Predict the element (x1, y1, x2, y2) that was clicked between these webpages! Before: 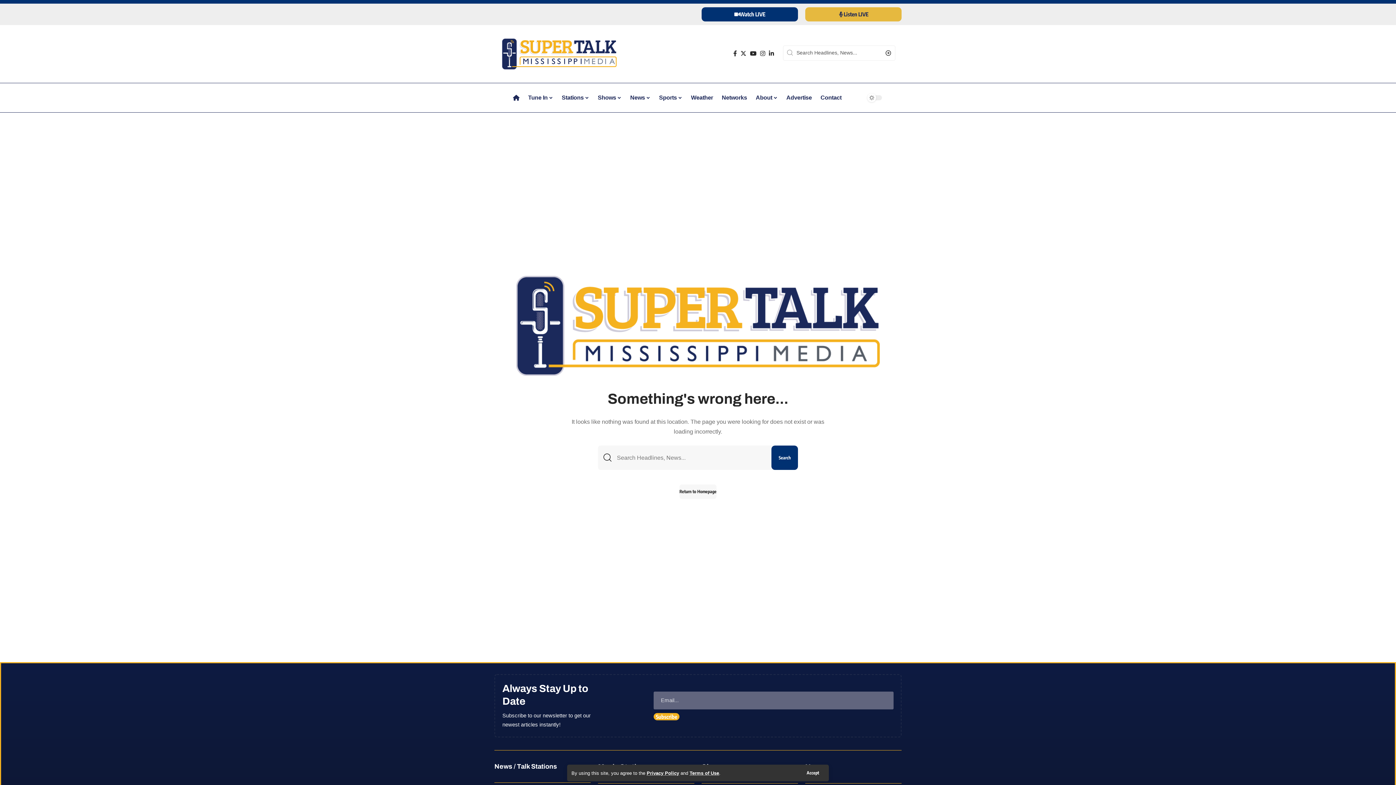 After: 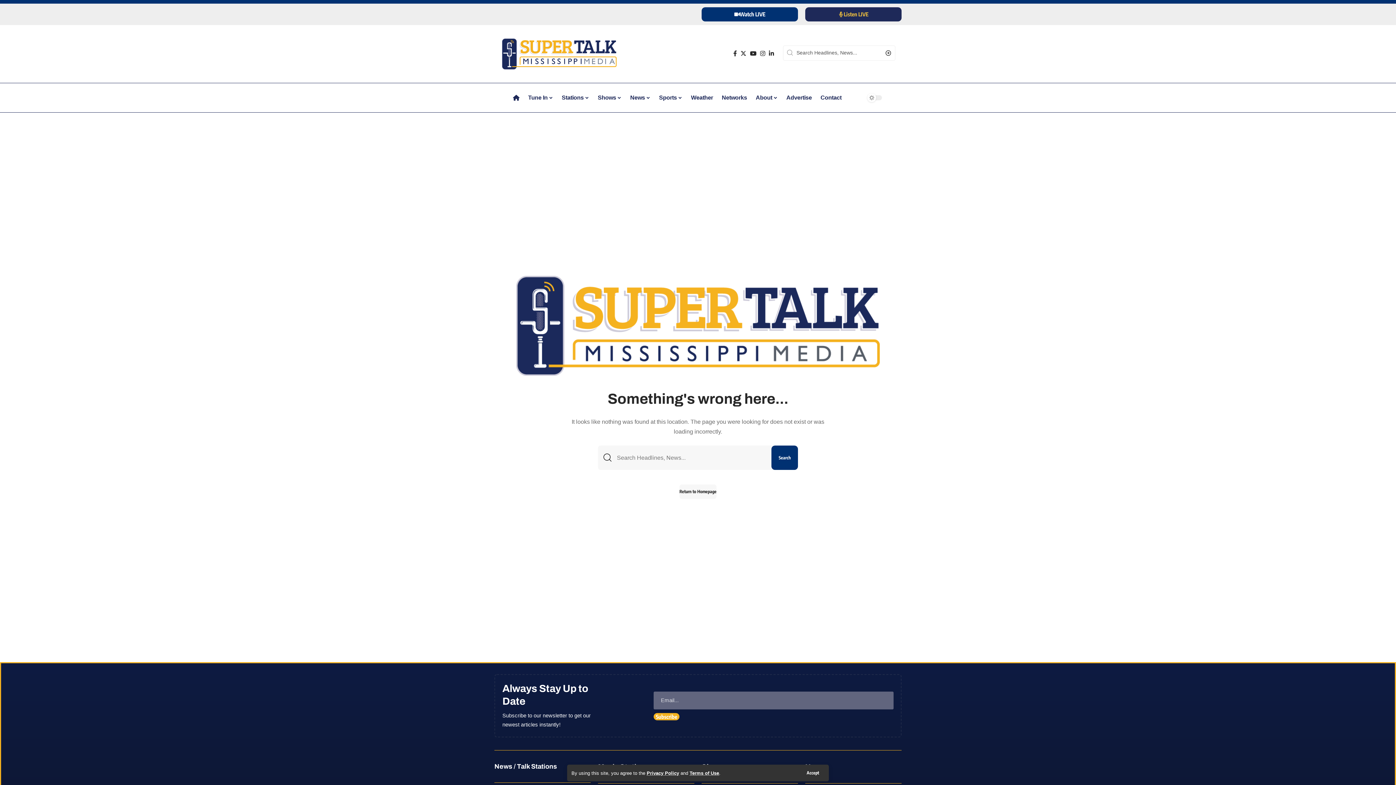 Action: label: Listen LIVE bbox: (805, 7, 901, 21)